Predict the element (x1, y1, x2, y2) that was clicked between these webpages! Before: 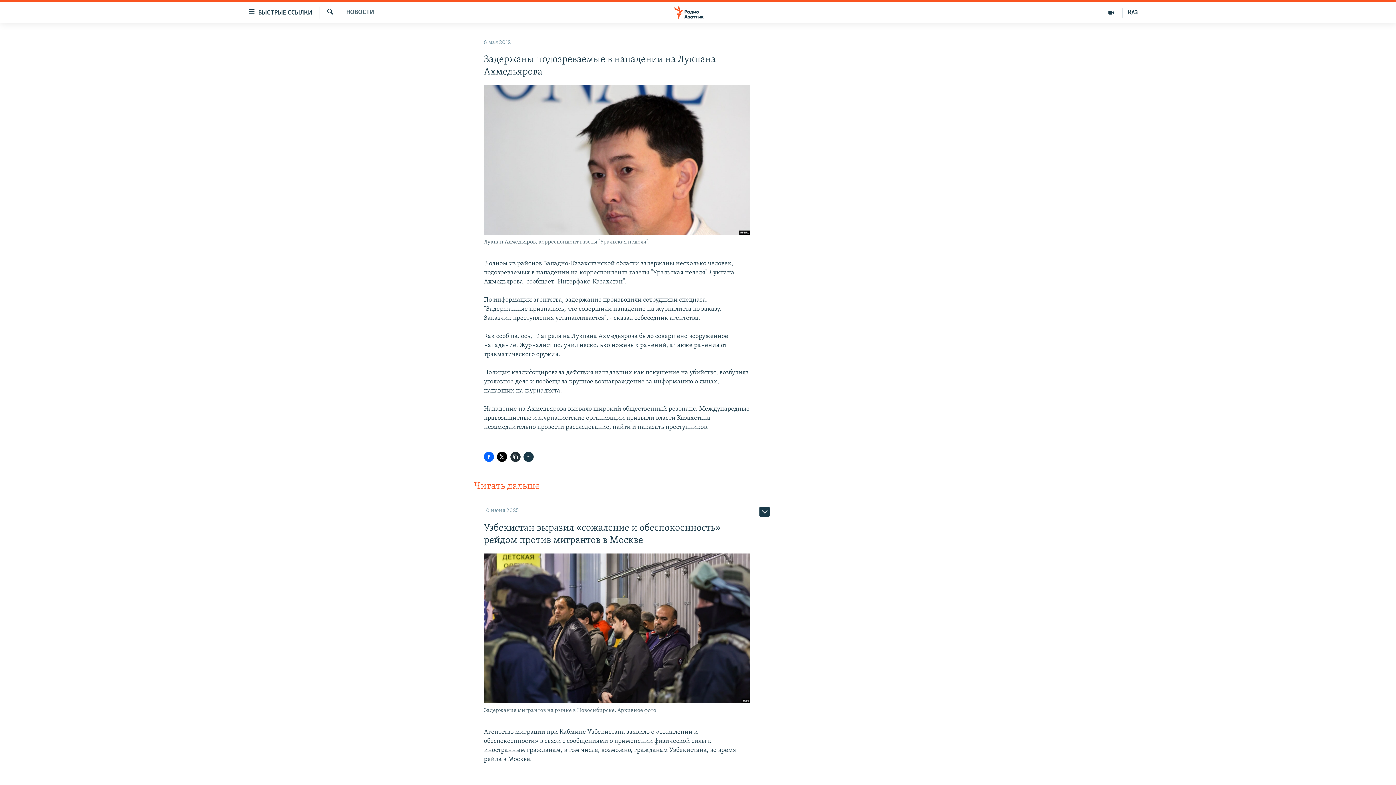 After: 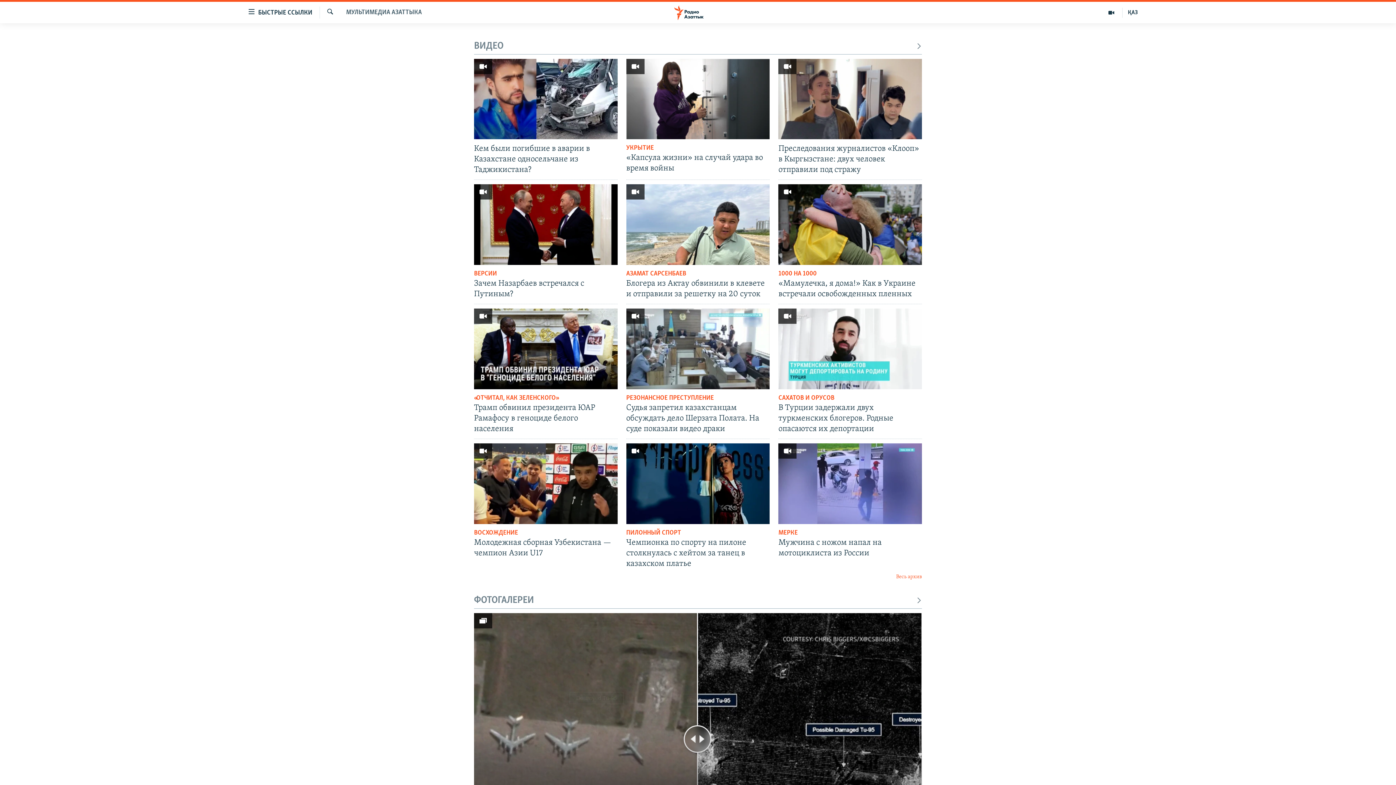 Action: bbox: (1100, 7, 1122, 17)